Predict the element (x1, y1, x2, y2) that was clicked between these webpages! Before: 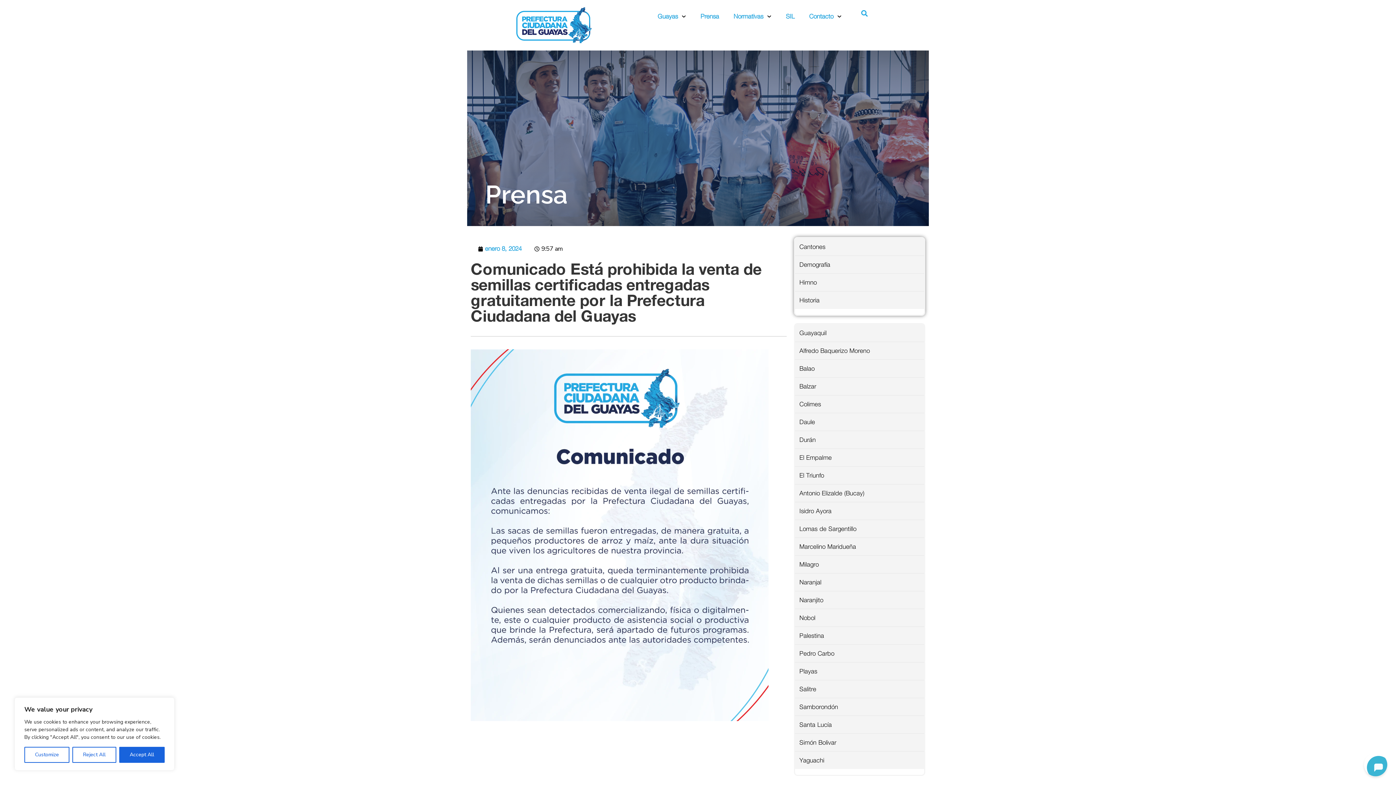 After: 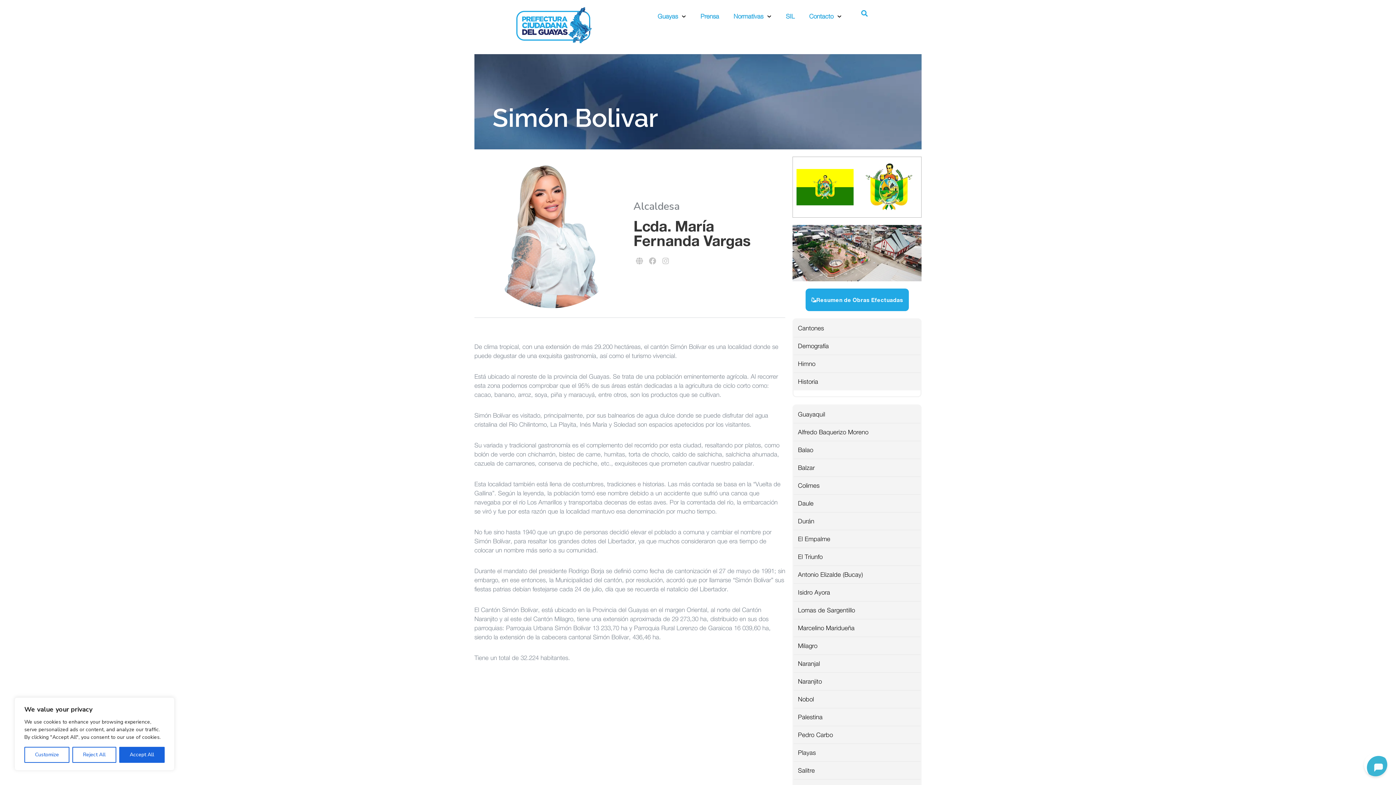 Action: label: Simón Bolivar bbox: (795, 734, 924, 751)